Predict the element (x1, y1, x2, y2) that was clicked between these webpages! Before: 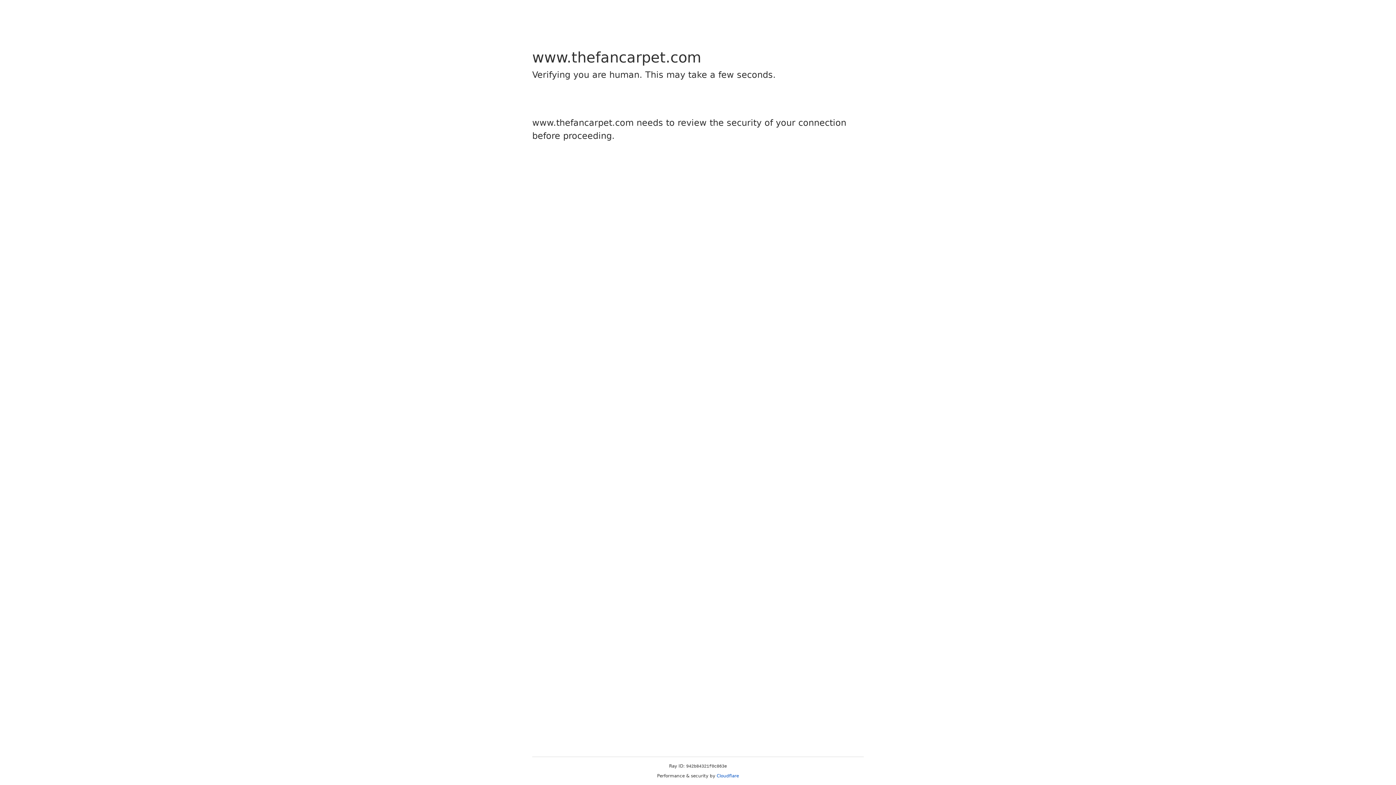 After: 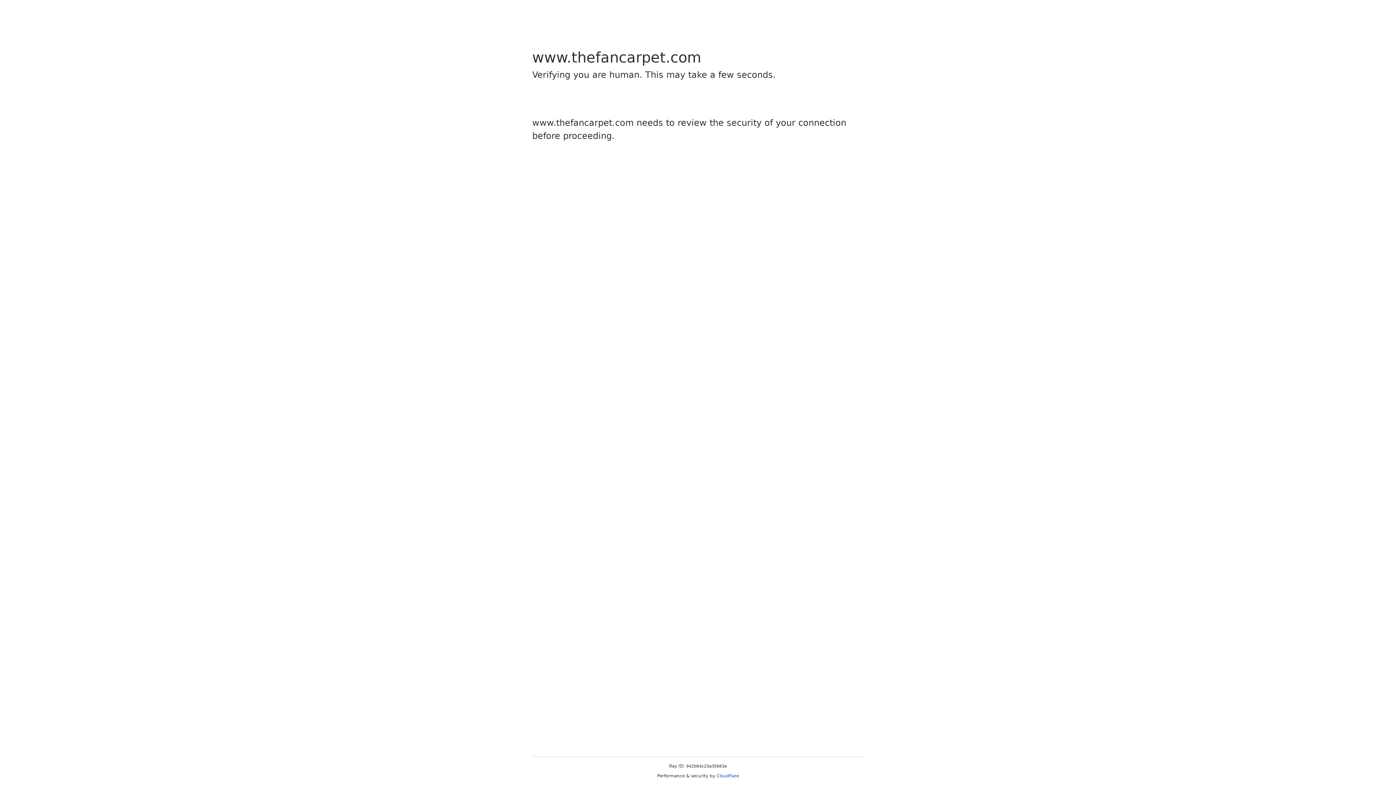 Action: label: Cloudflare bbox: (716, 773, 739, 778)